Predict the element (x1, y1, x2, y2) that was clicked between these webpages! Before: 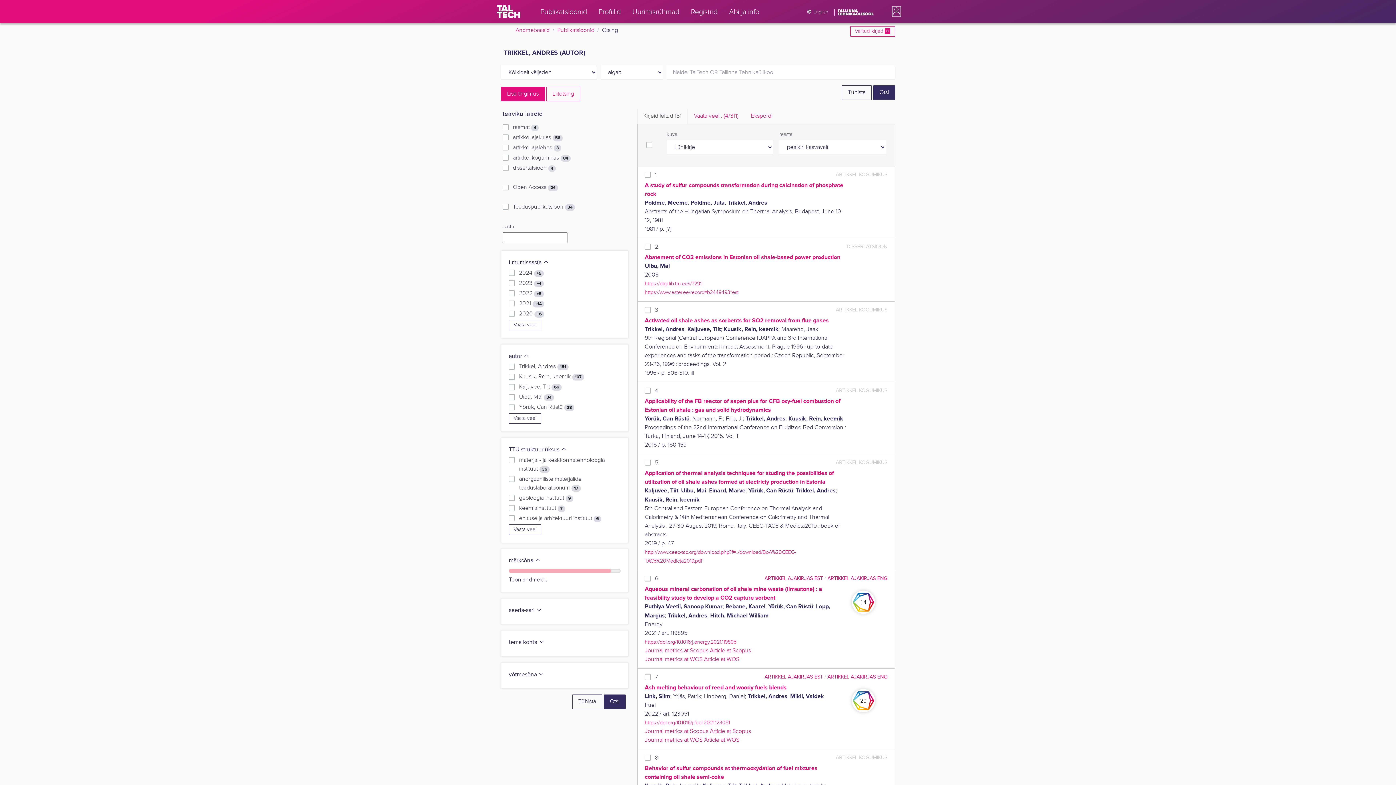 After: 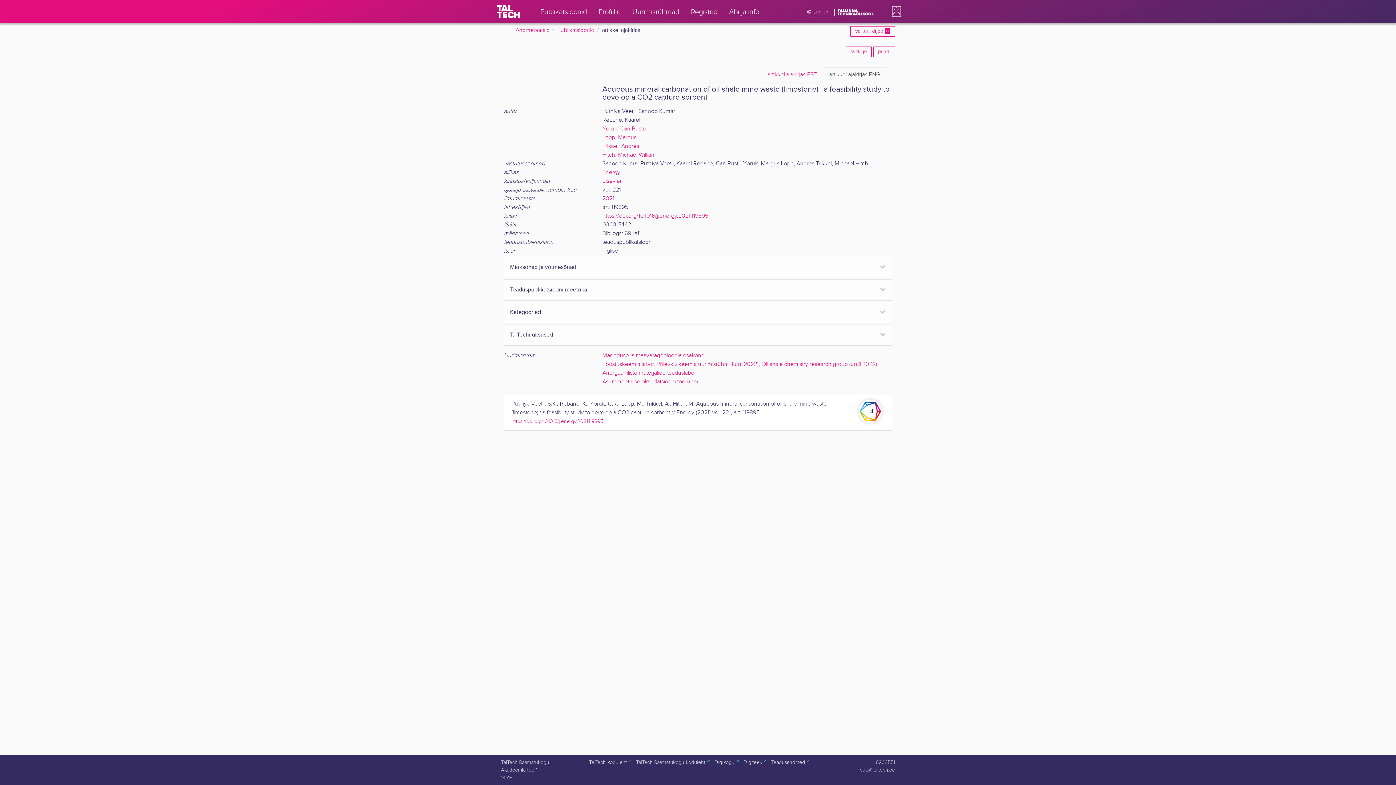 Action: bbox: (827, 575, 887, 581) label: ARTIKKEL AJAKIRJAS ENG